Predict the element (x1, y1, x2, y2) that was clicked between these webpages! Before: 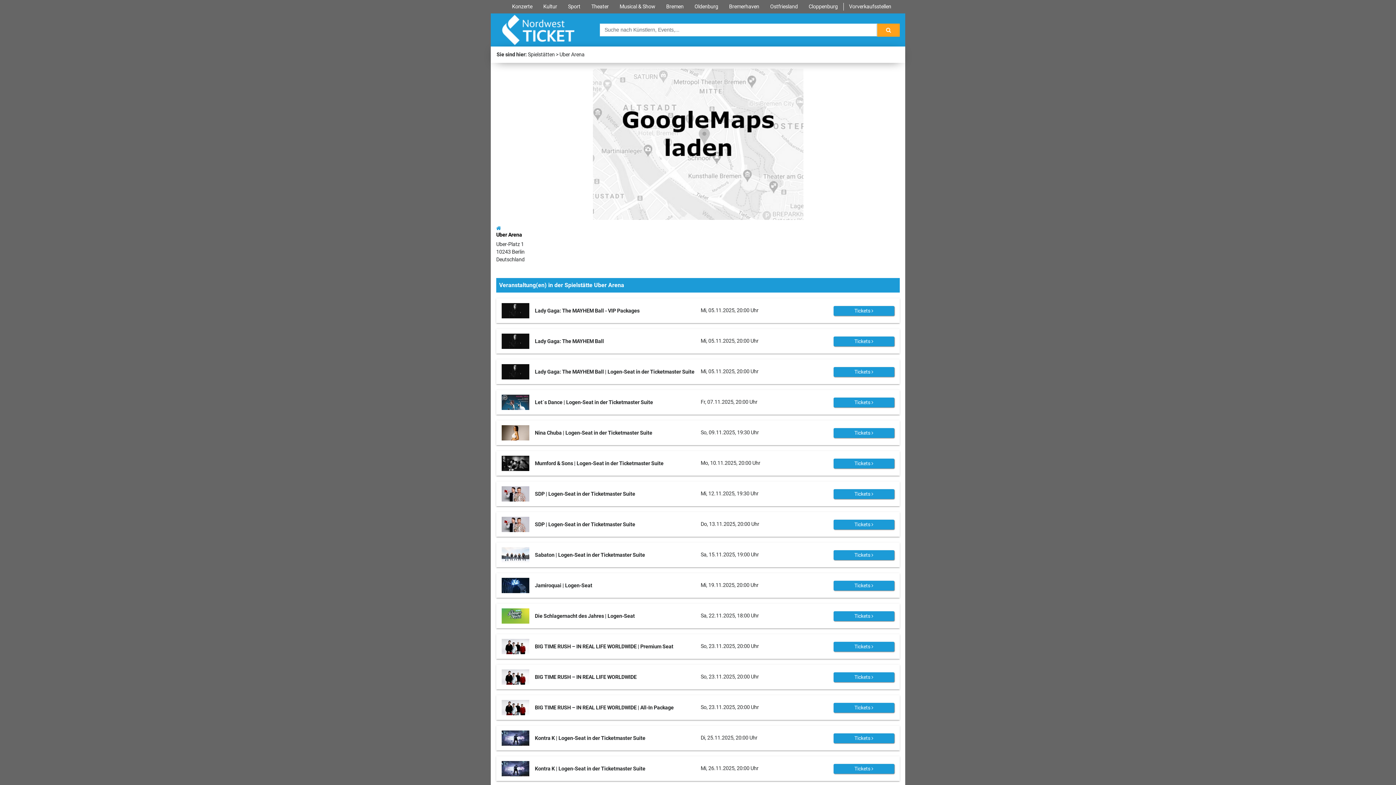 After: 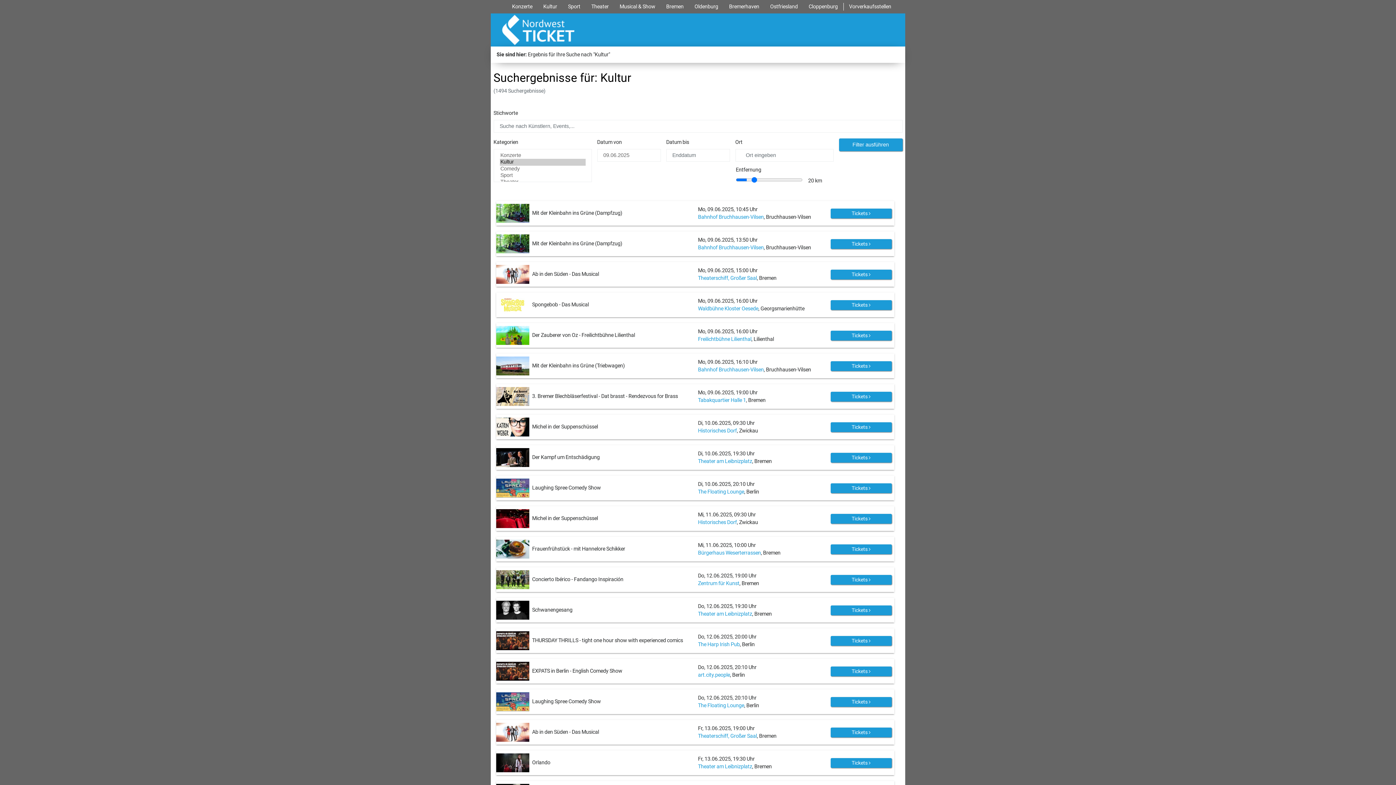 Action: label: Kultur bbox: (538, 3, 562, 9)